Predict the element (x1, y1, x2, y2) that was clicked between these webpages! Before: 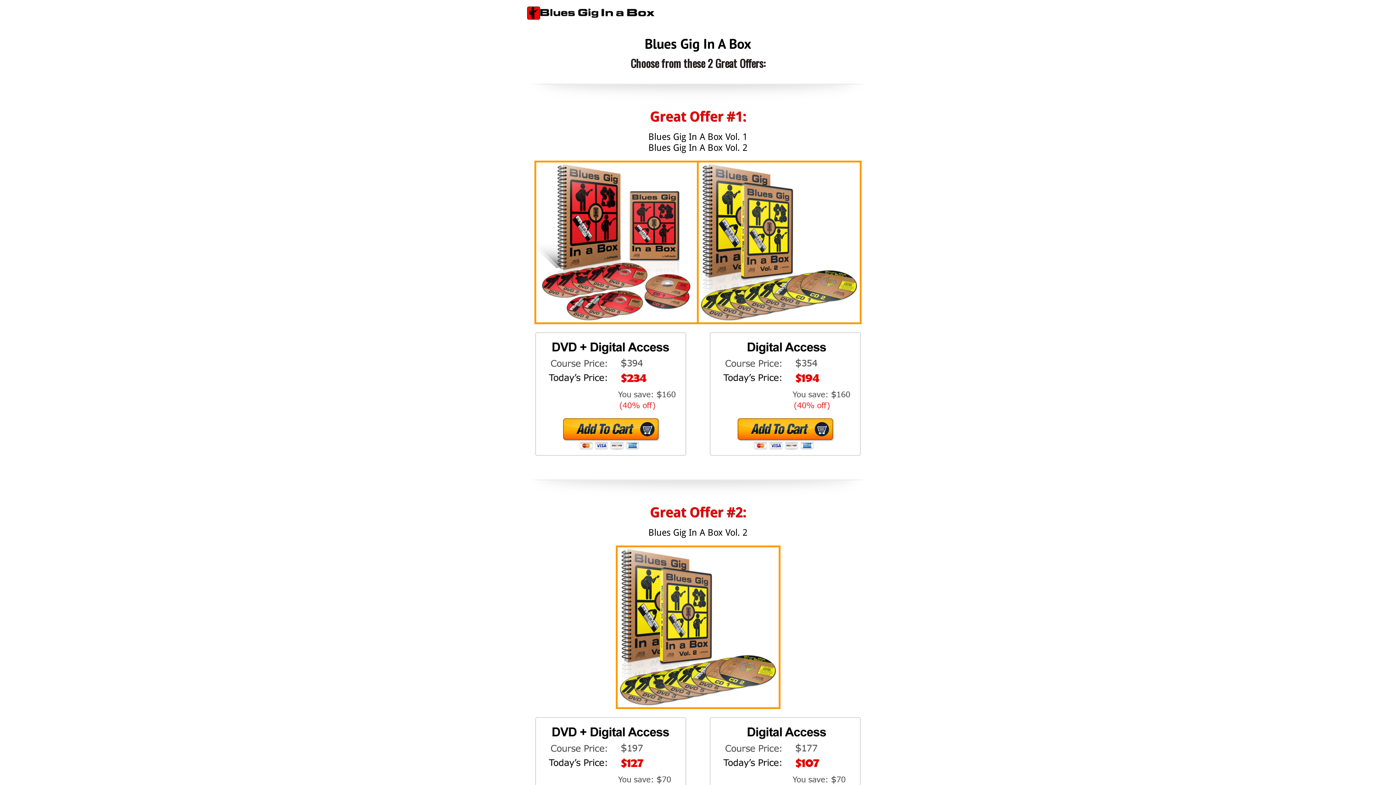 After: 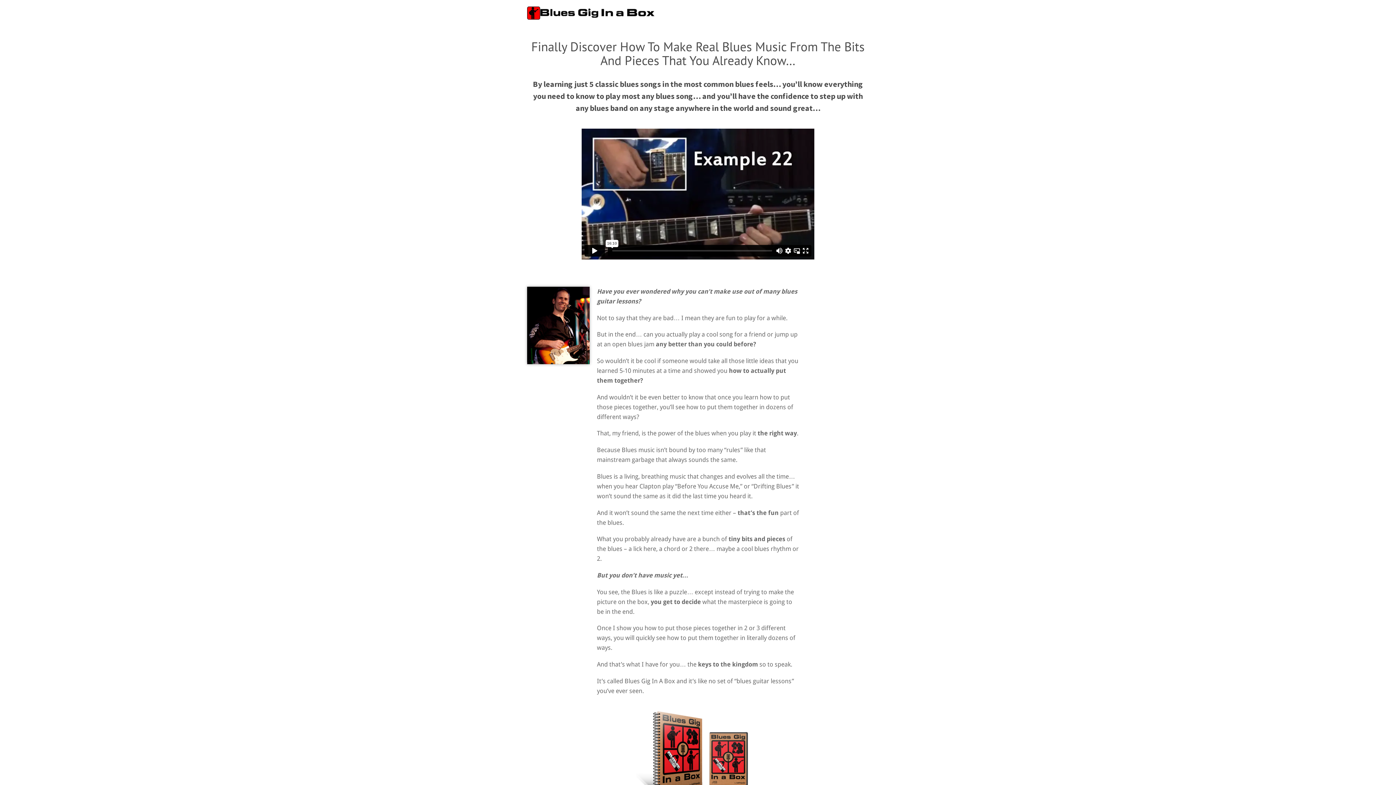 Action: bbox: (527, 5, 654, 18)